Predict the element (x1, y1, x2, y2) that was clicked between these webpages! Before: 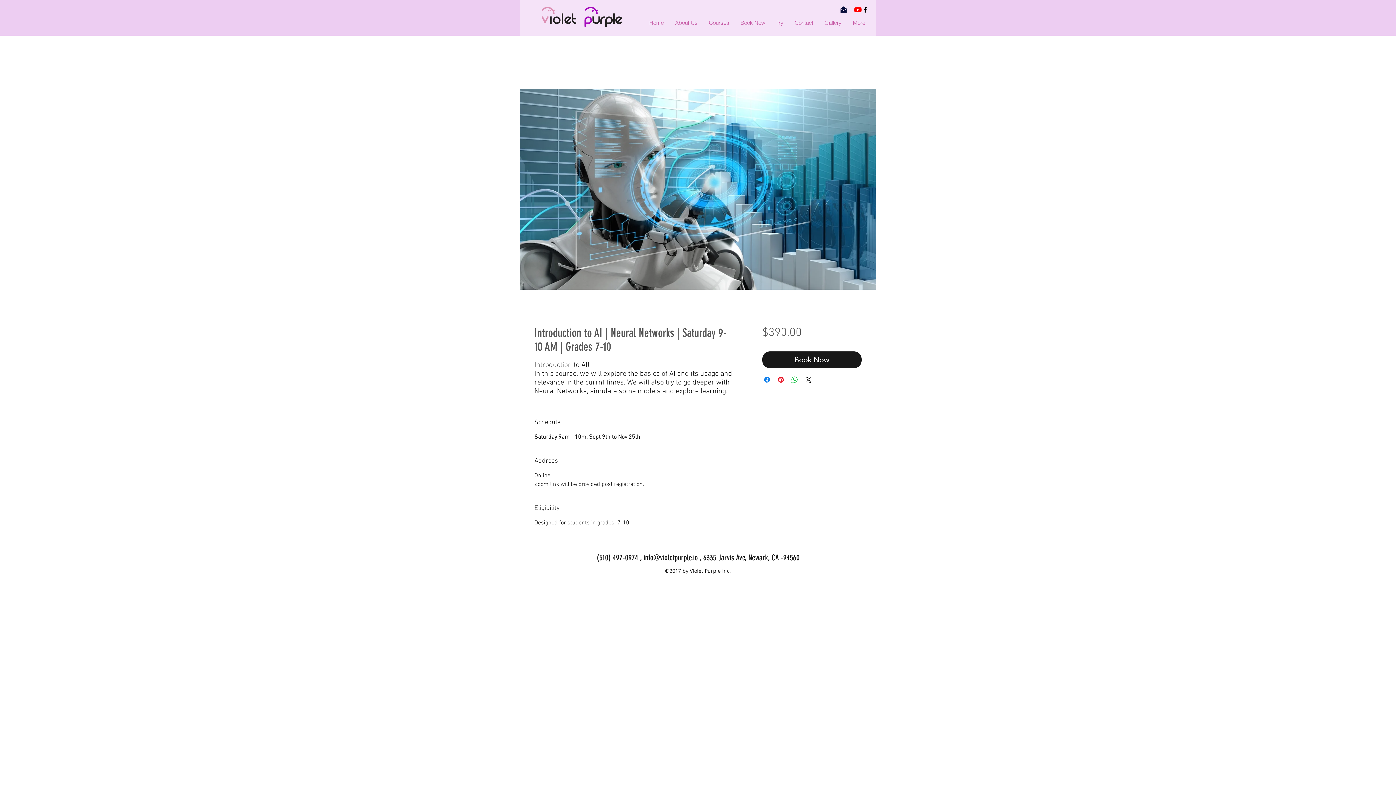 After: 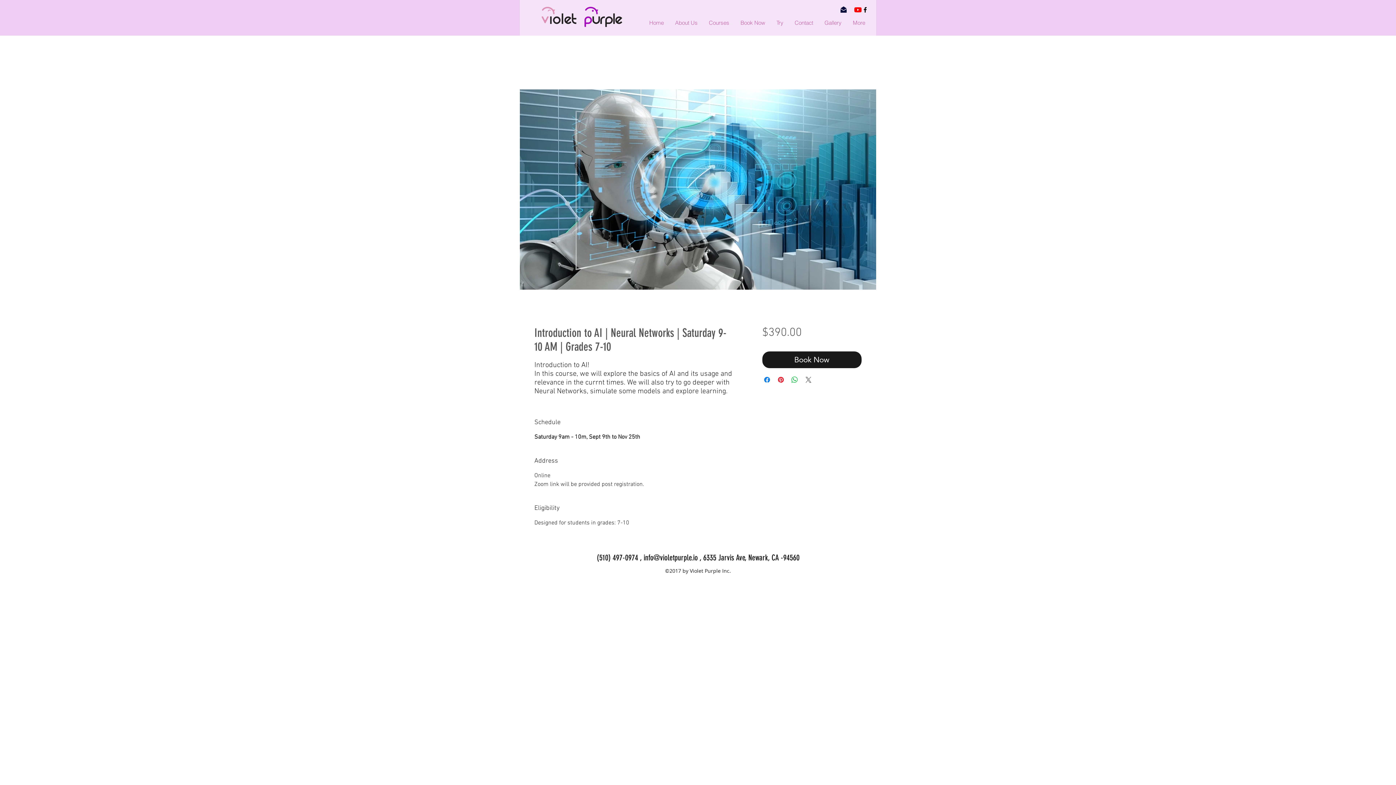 Action: label: Share on X bbox: (804, 375, 812, 384)